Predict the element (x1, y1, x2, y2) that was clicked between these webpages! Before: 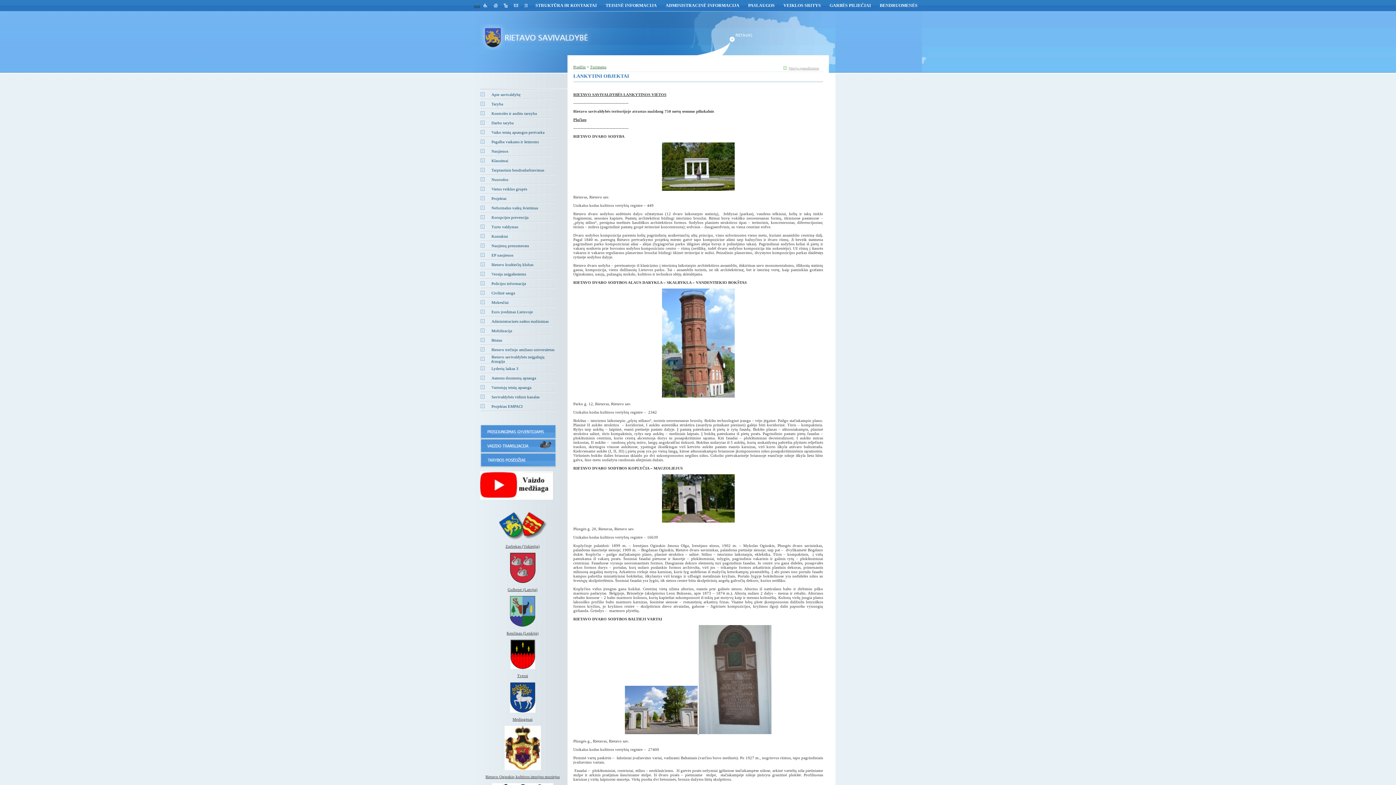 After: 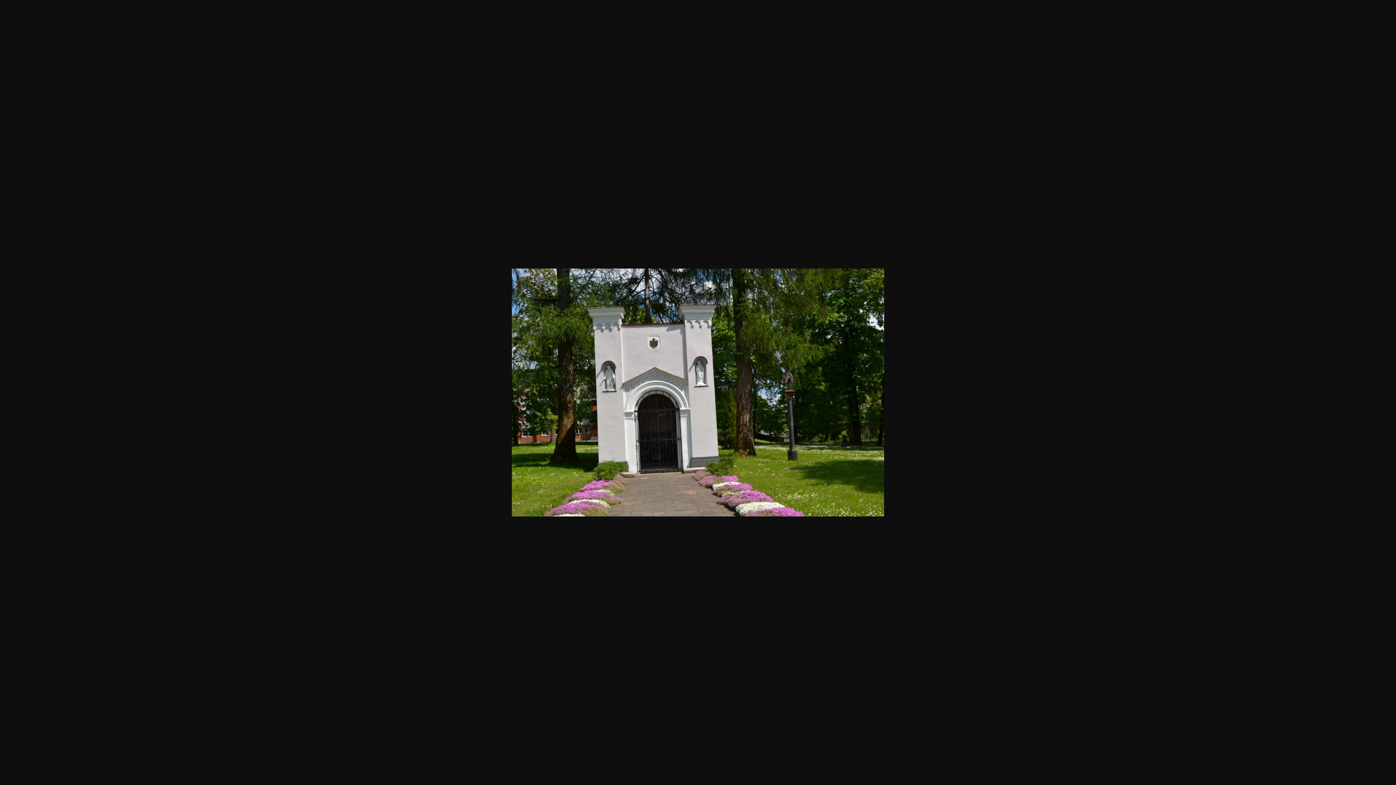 Action: bbox: (662, 519, 734, 523)